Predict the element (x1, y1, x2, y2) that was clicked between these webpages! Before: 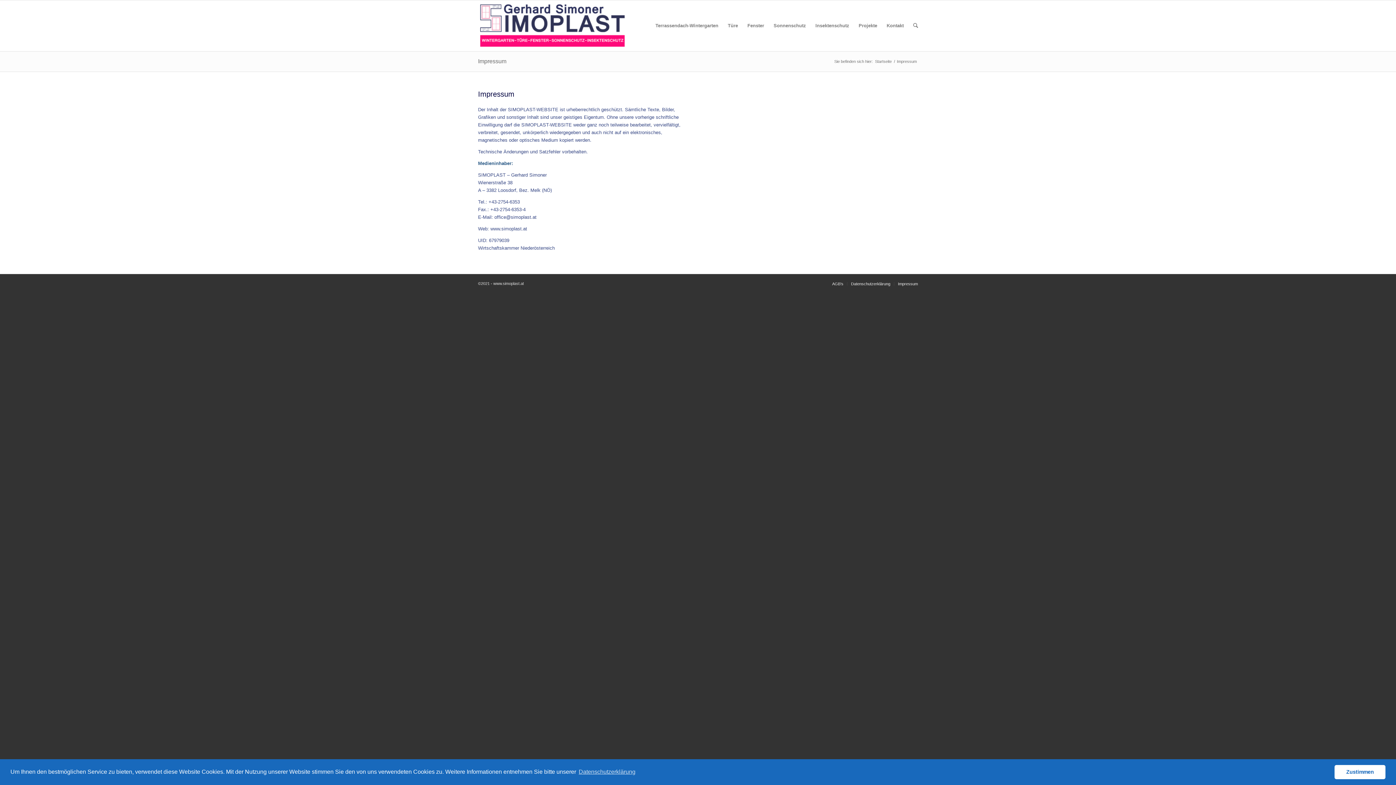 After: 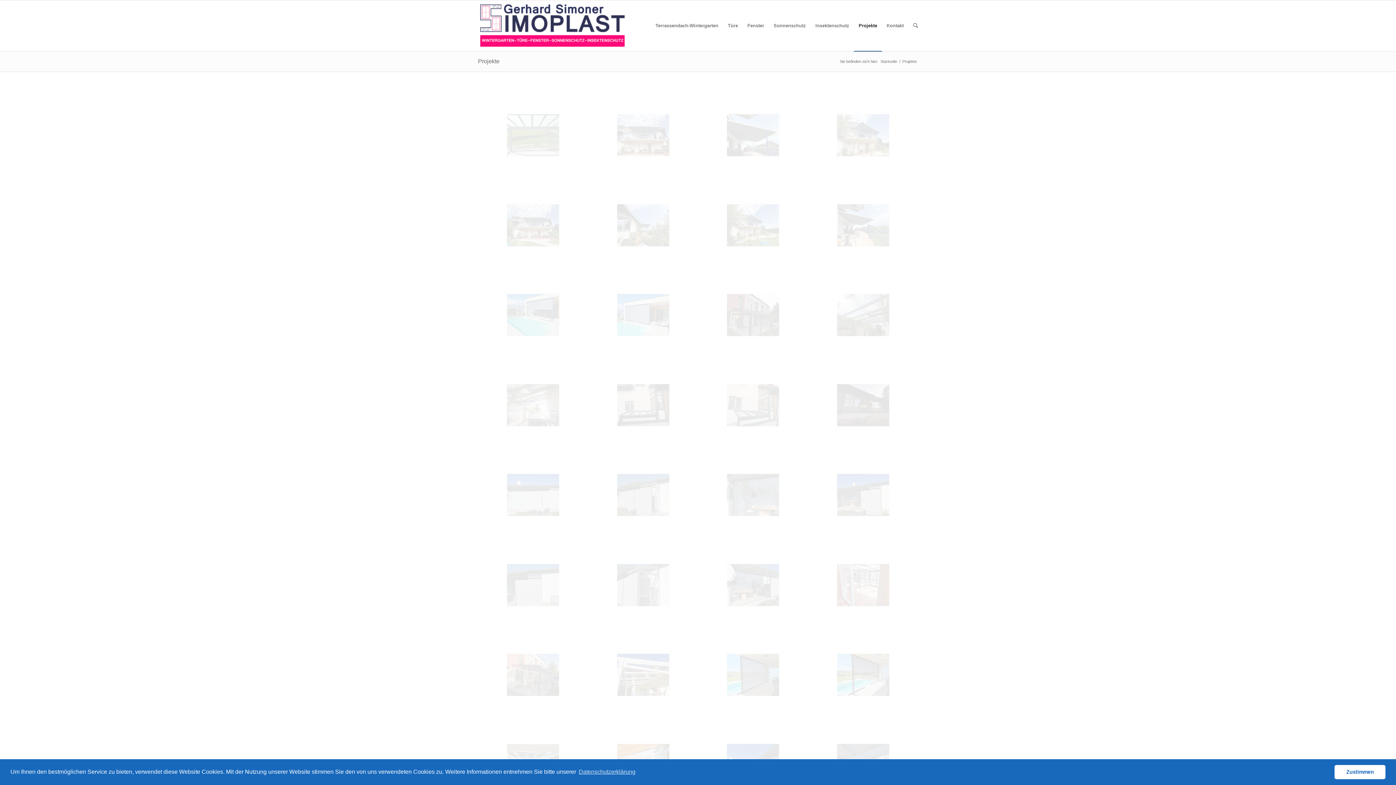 Action: bbox: (854, 0, 882, 51) label: Projekte